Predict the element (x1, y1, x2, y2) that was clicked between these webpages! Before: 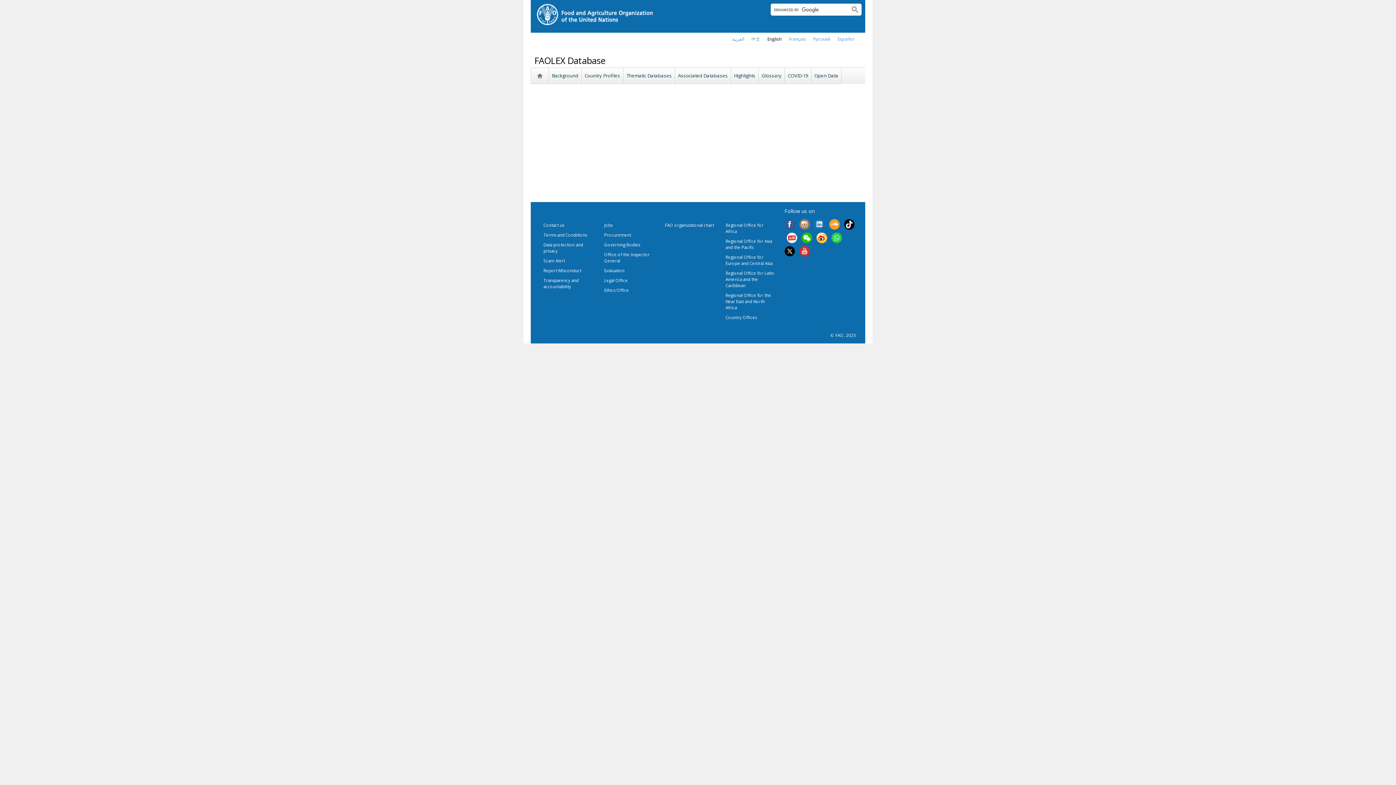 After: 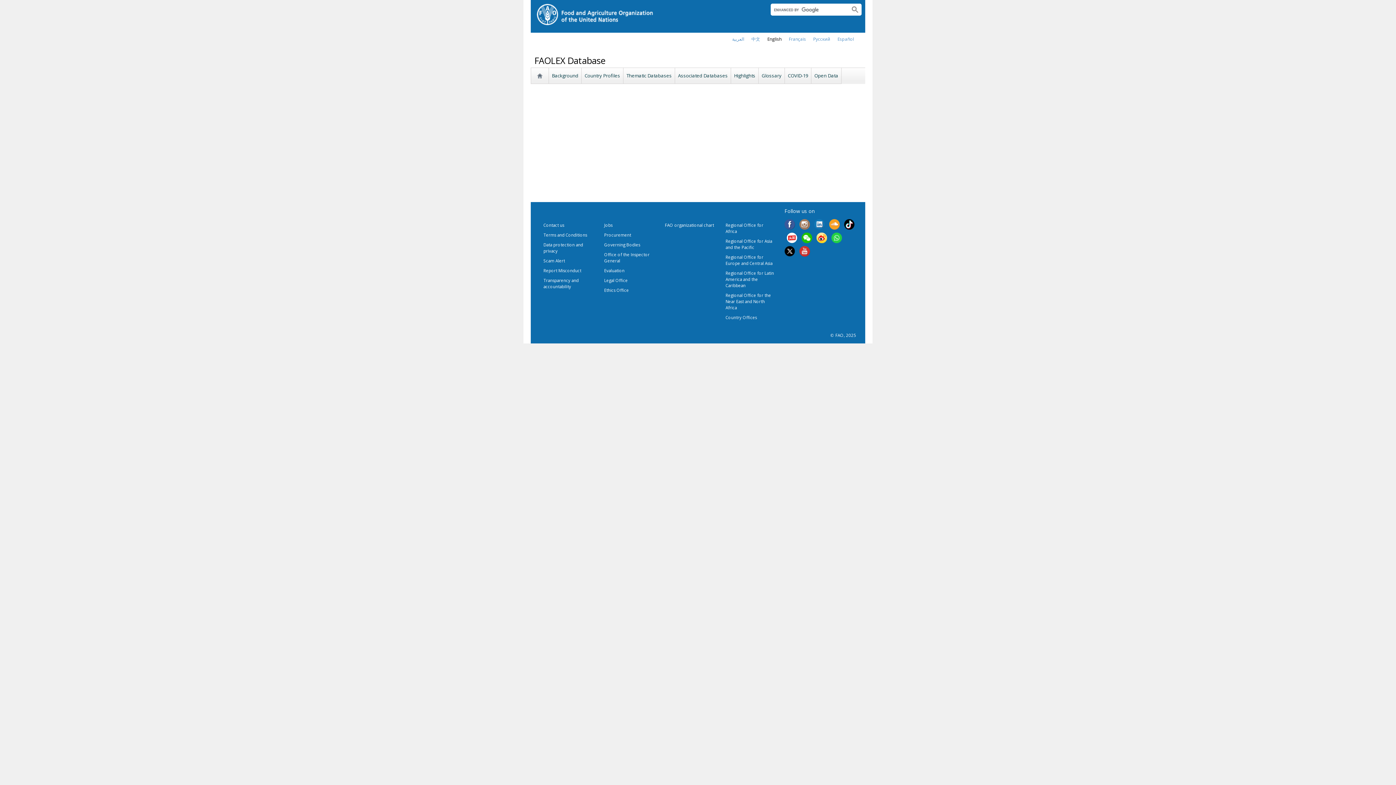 Action: bbox: (784, 249, 795, 255)